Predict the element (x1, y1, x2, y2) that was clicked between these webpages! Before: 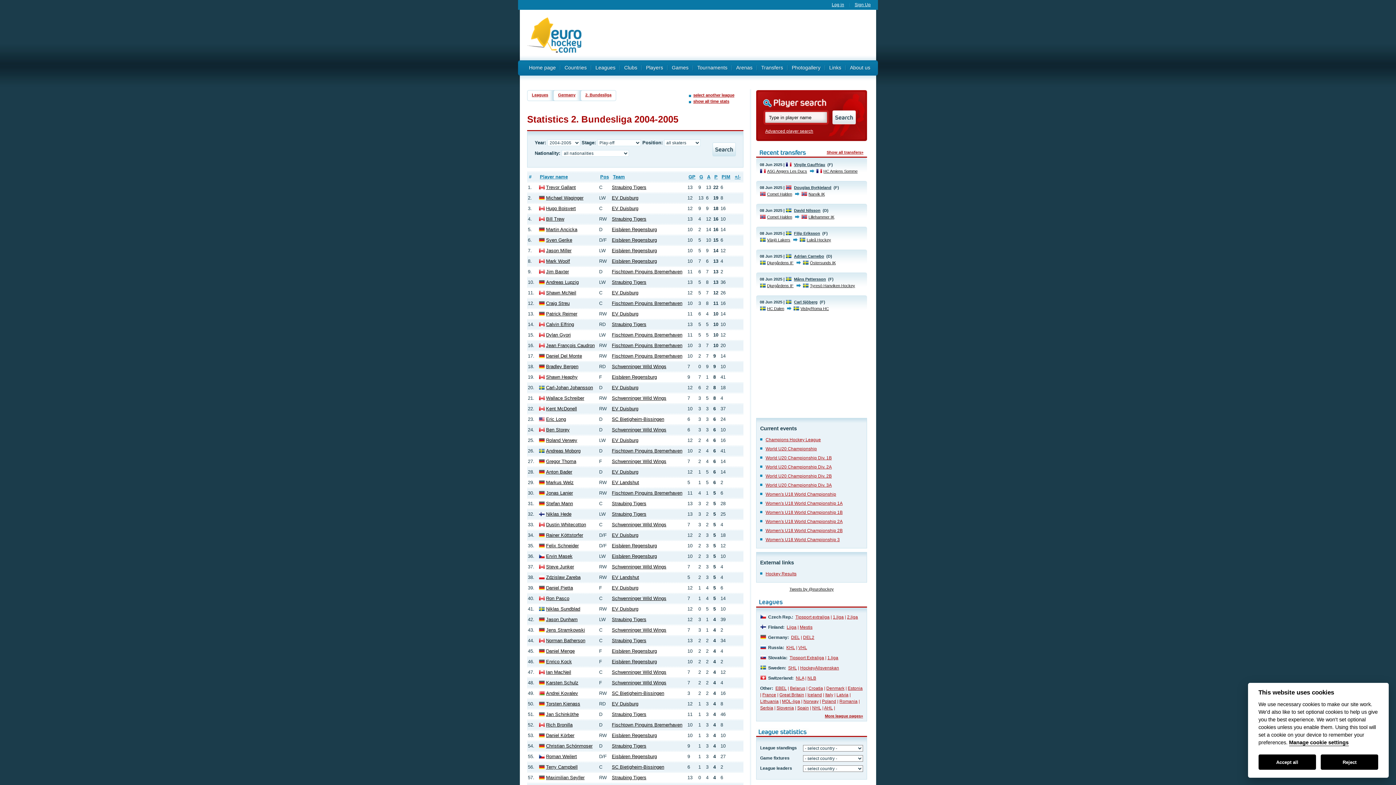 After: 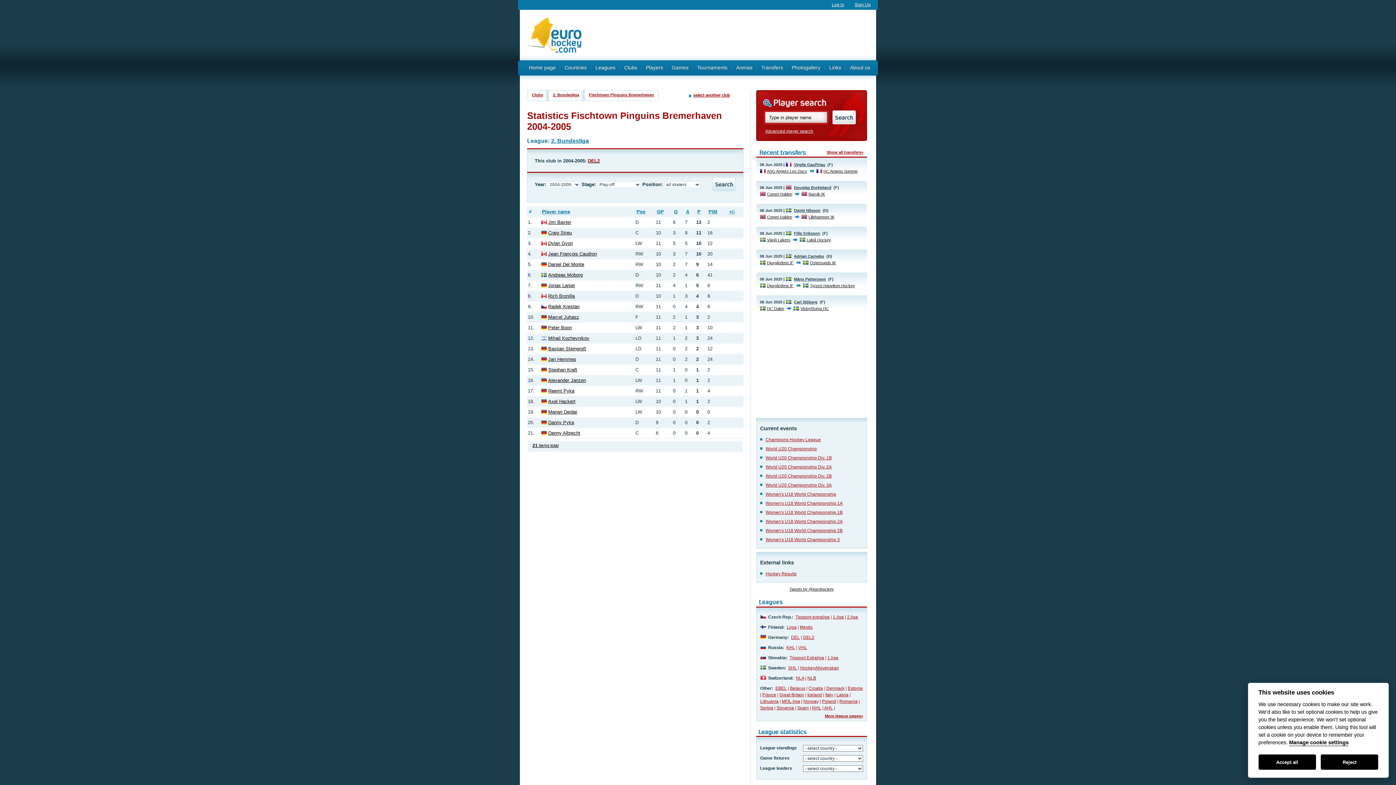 Action: label: Fischtown Pinguins Bremerhaven bbox: (612, 722, 682, 728)